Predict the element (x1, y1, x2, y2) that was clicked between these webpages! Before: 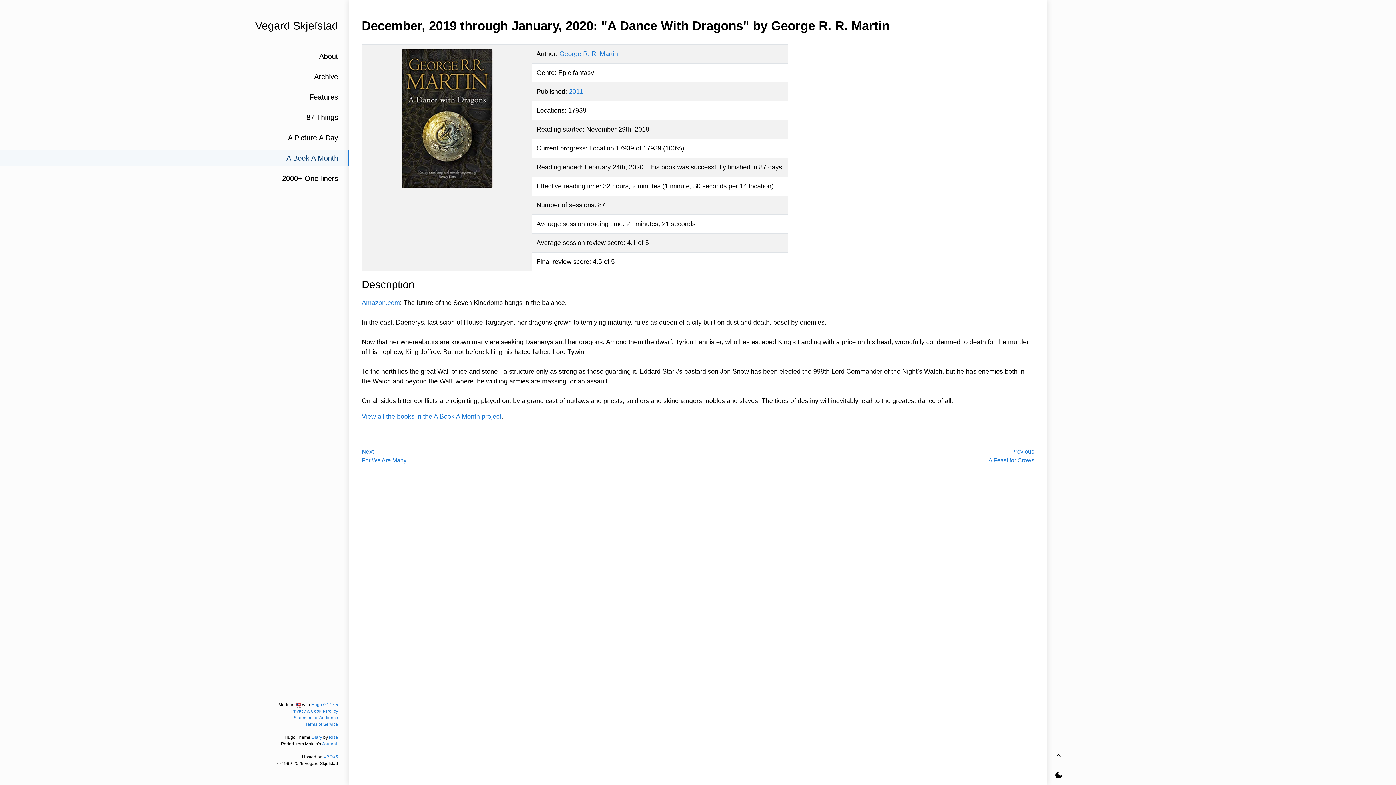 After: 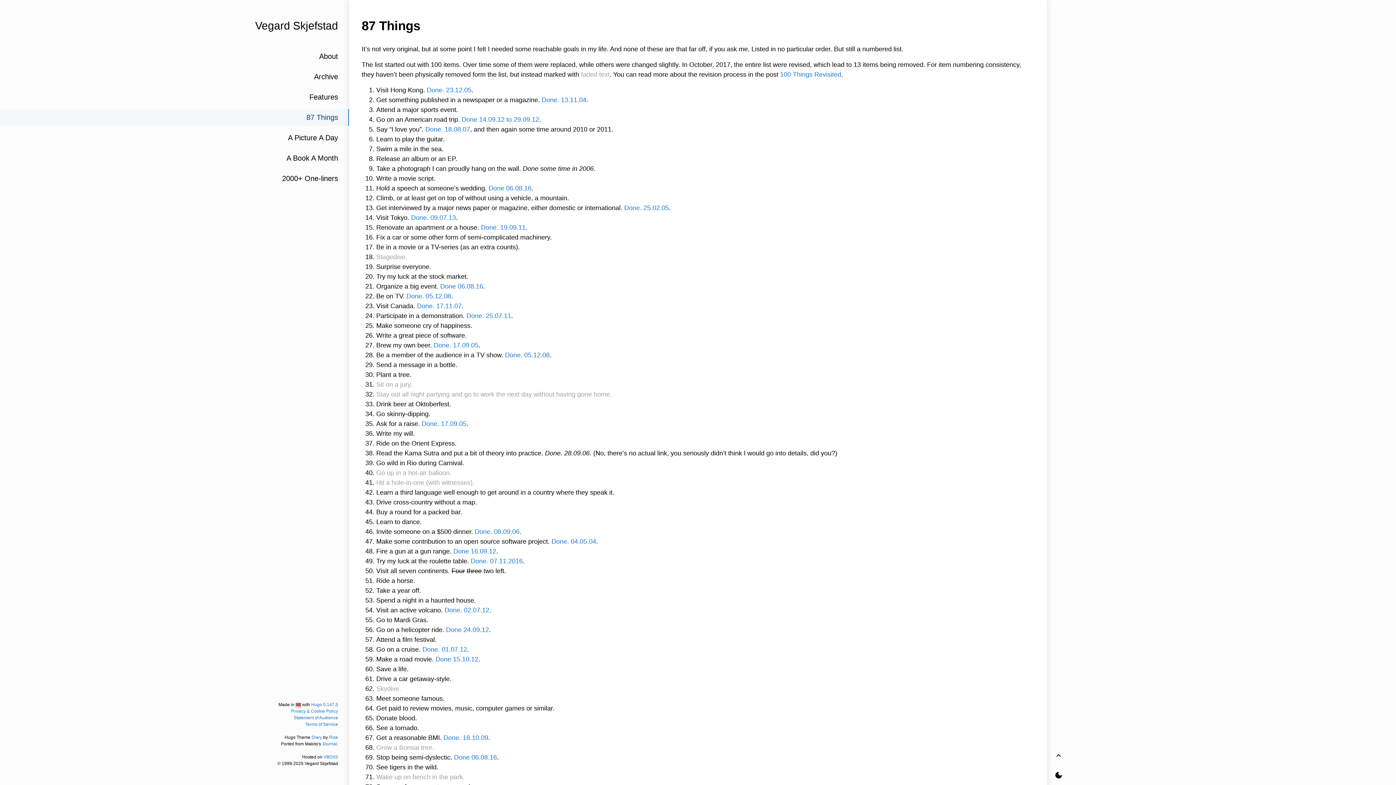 Action: label: 87 Things bbox: (0, 109, 349, 125)